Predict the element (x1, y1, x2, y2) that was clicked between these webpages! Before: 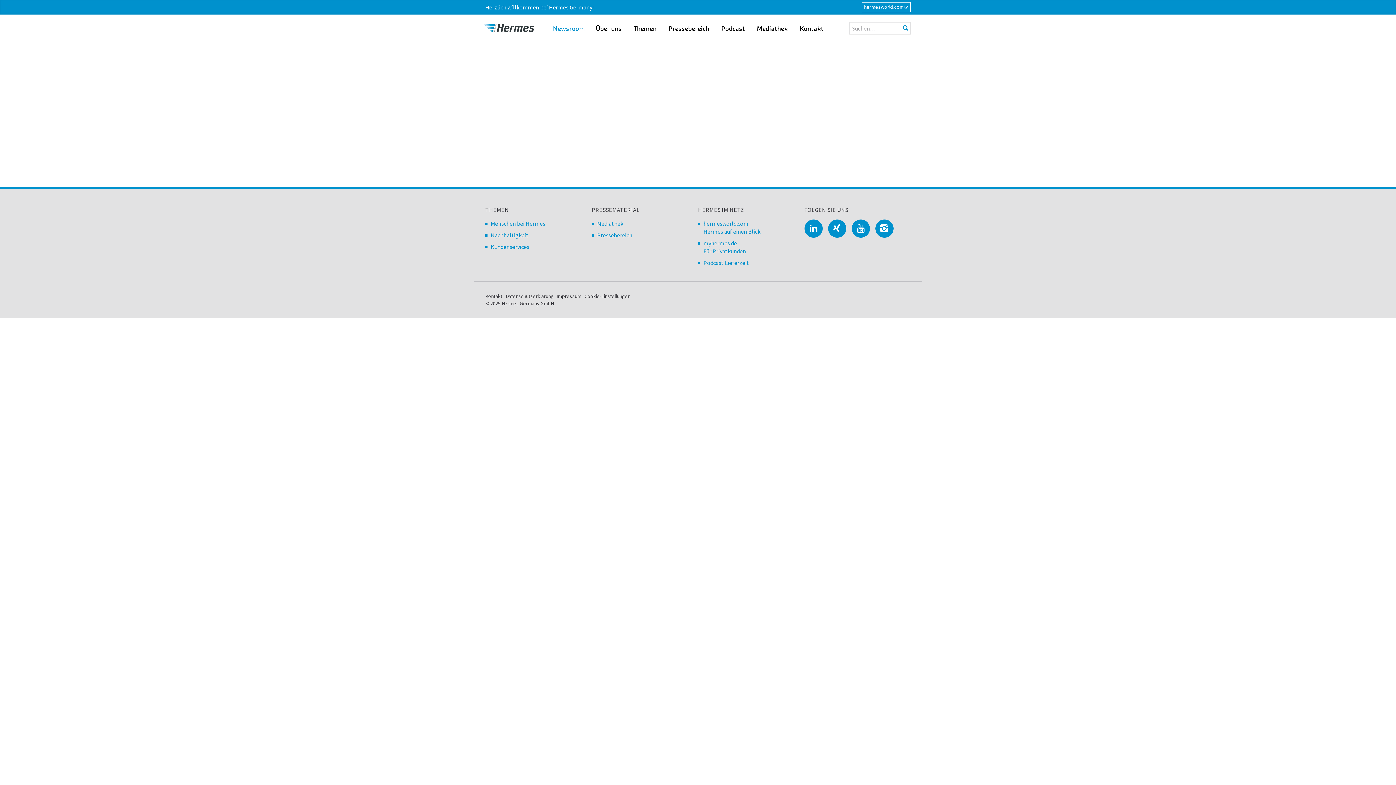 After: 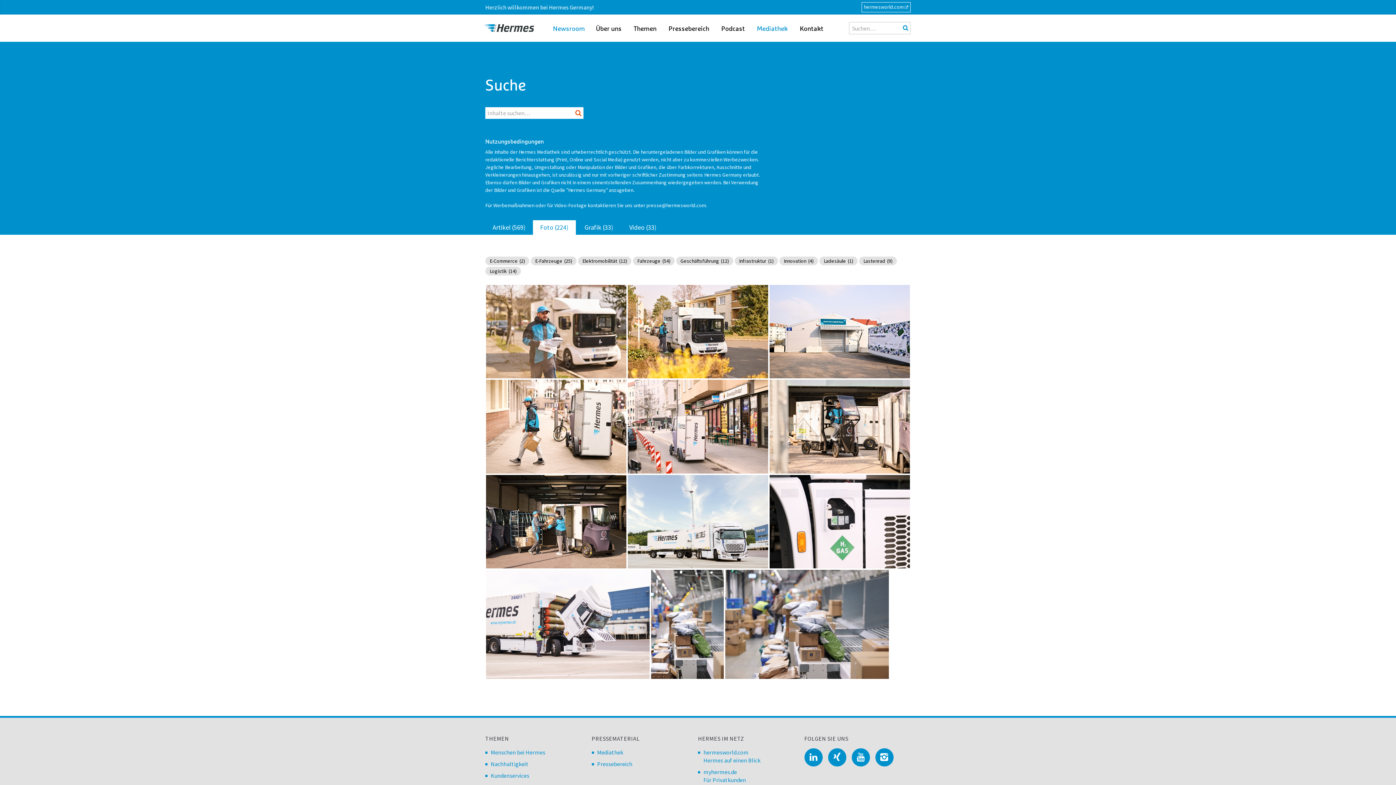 Action: bbox: (597, 220, 623, 227) label: Mediathek